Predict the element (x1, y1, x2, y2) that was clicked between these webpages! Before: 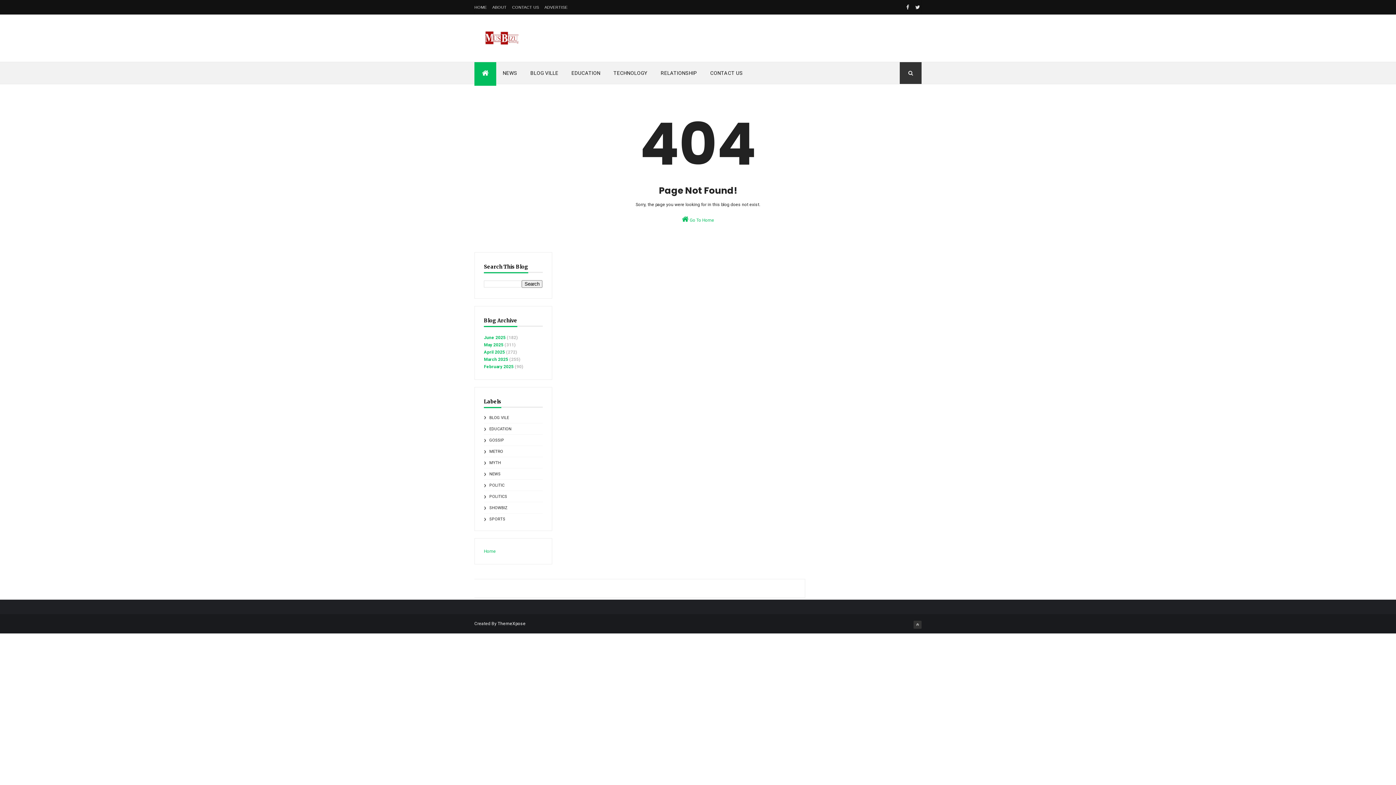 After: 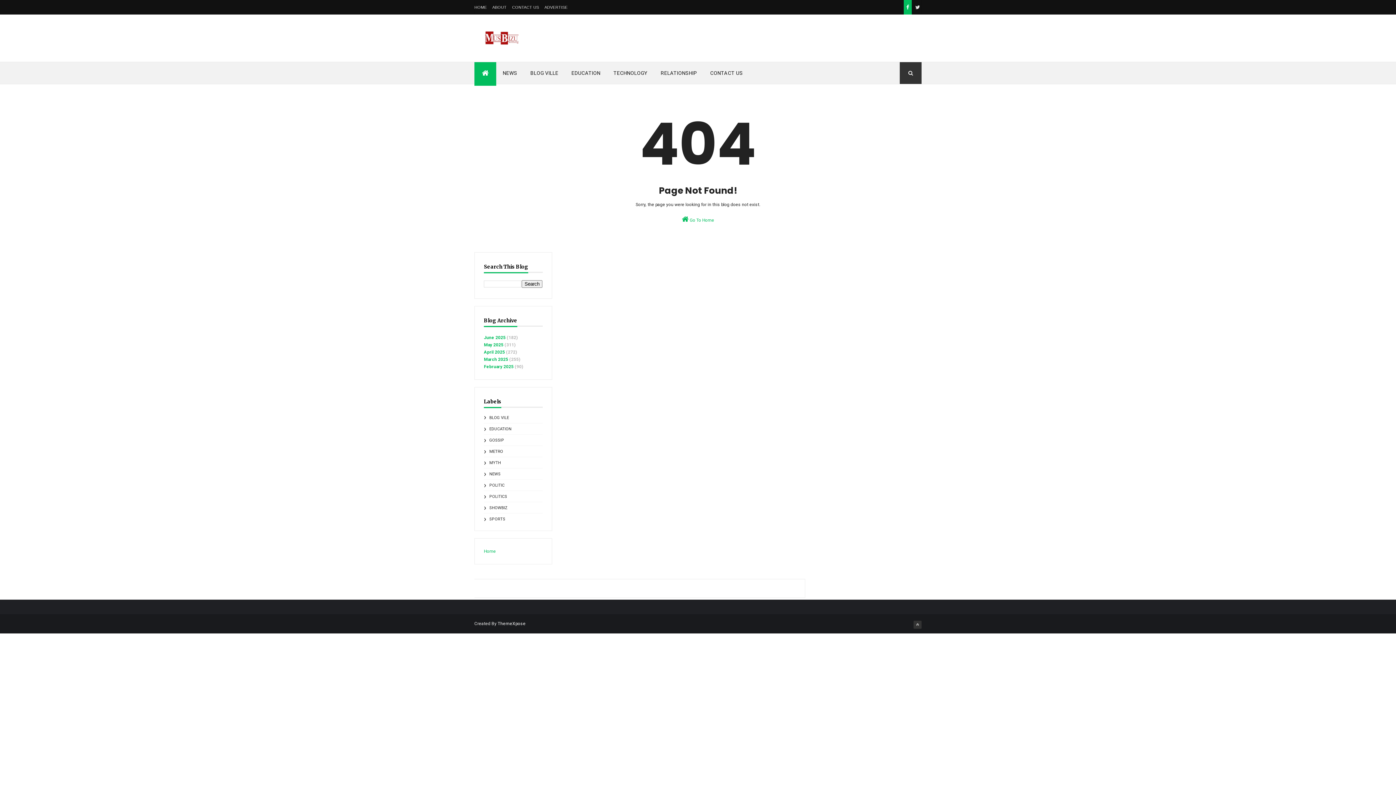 Action: bbox: (904, 0, 912, 14)